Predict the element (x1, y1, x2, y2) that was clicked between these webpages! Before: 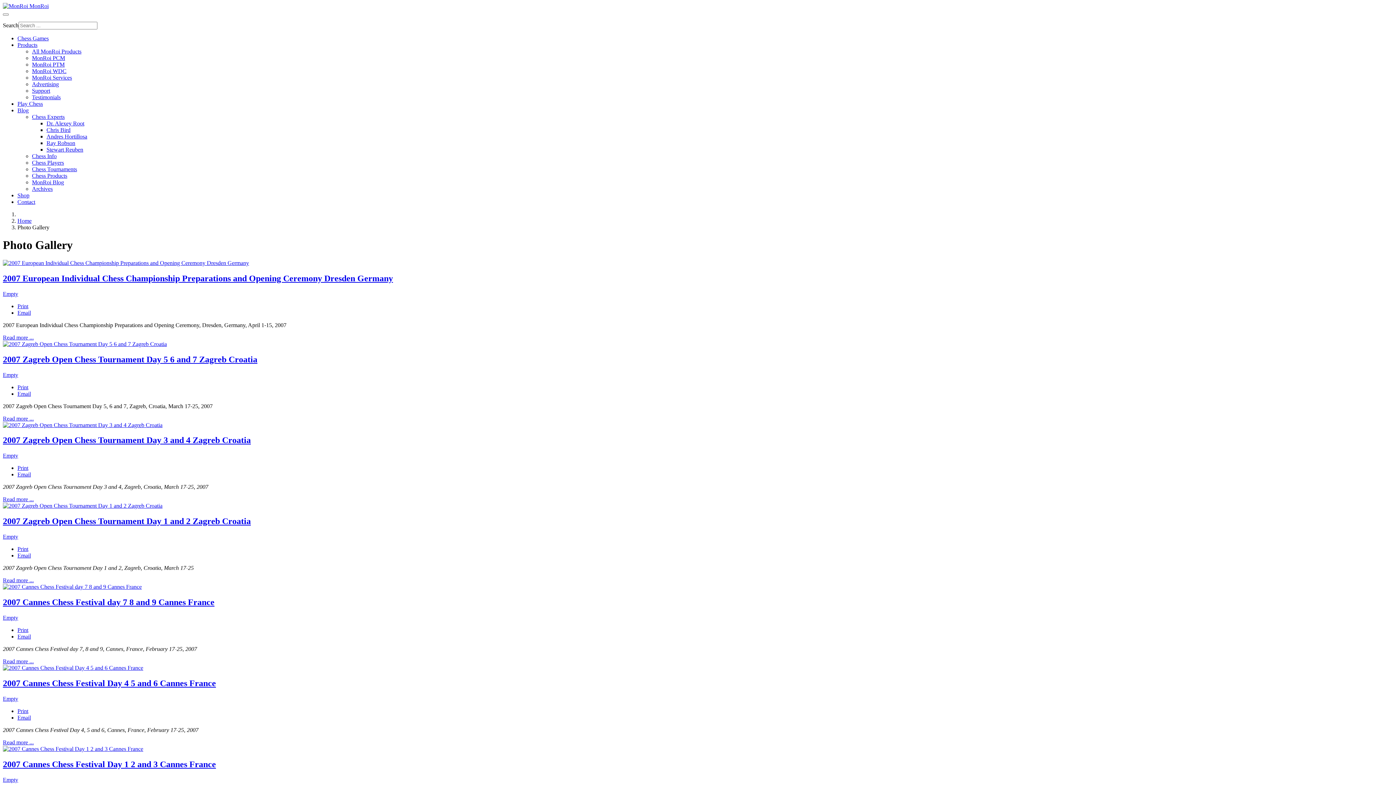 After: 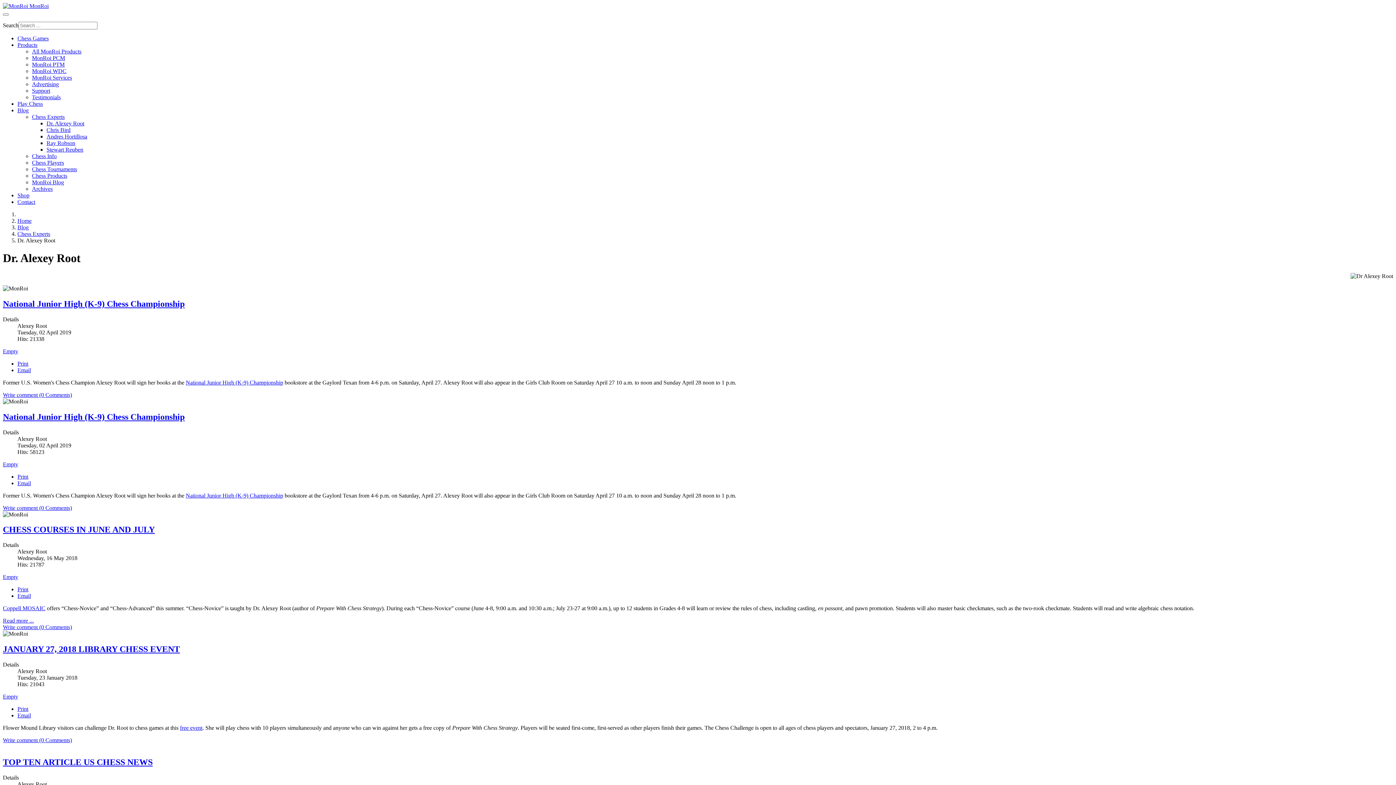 Action: label: Dr. Alexey Root bbox: (46, 120, 84, 126)